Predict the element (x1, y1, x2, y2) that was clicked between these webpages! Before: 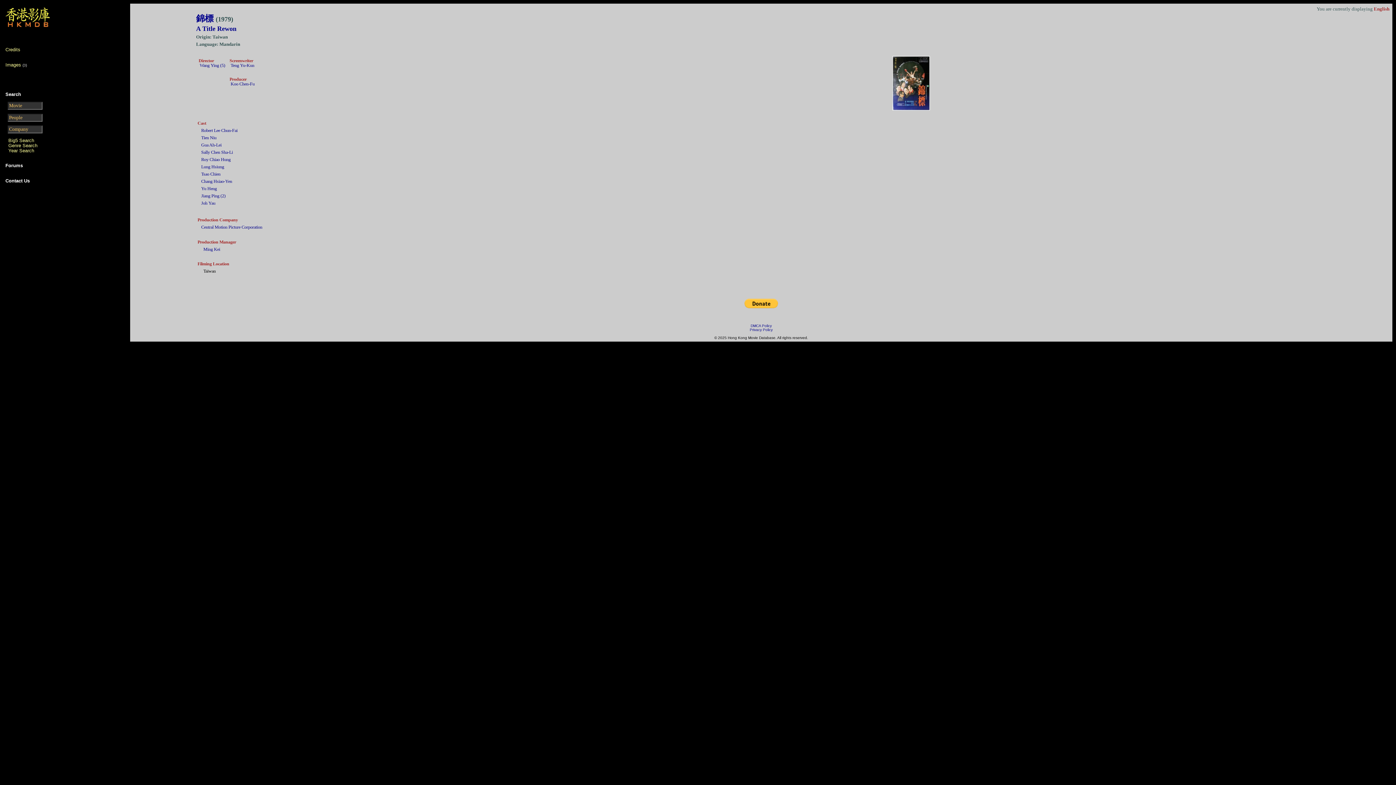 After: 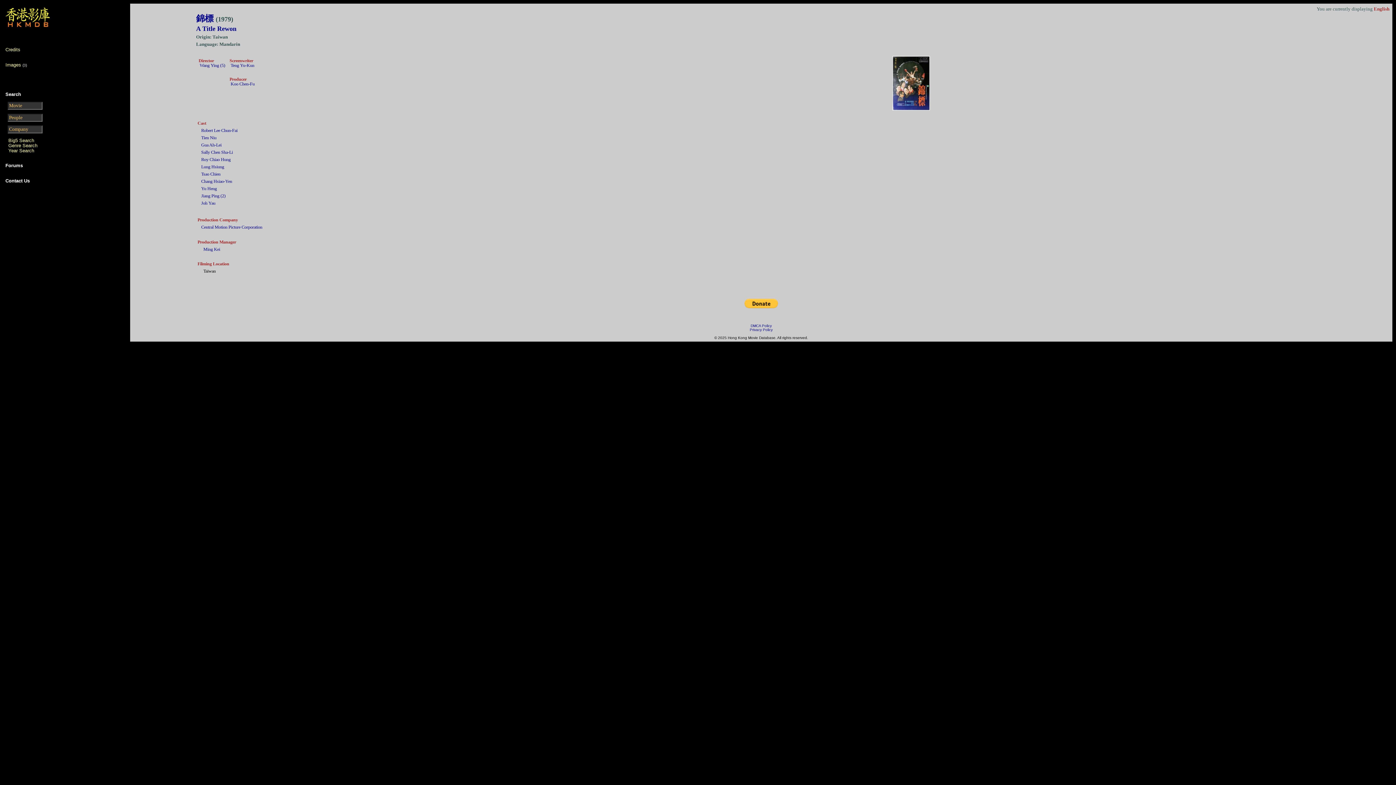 Action: bbox: (5, 46, 20, 52) label: Credits